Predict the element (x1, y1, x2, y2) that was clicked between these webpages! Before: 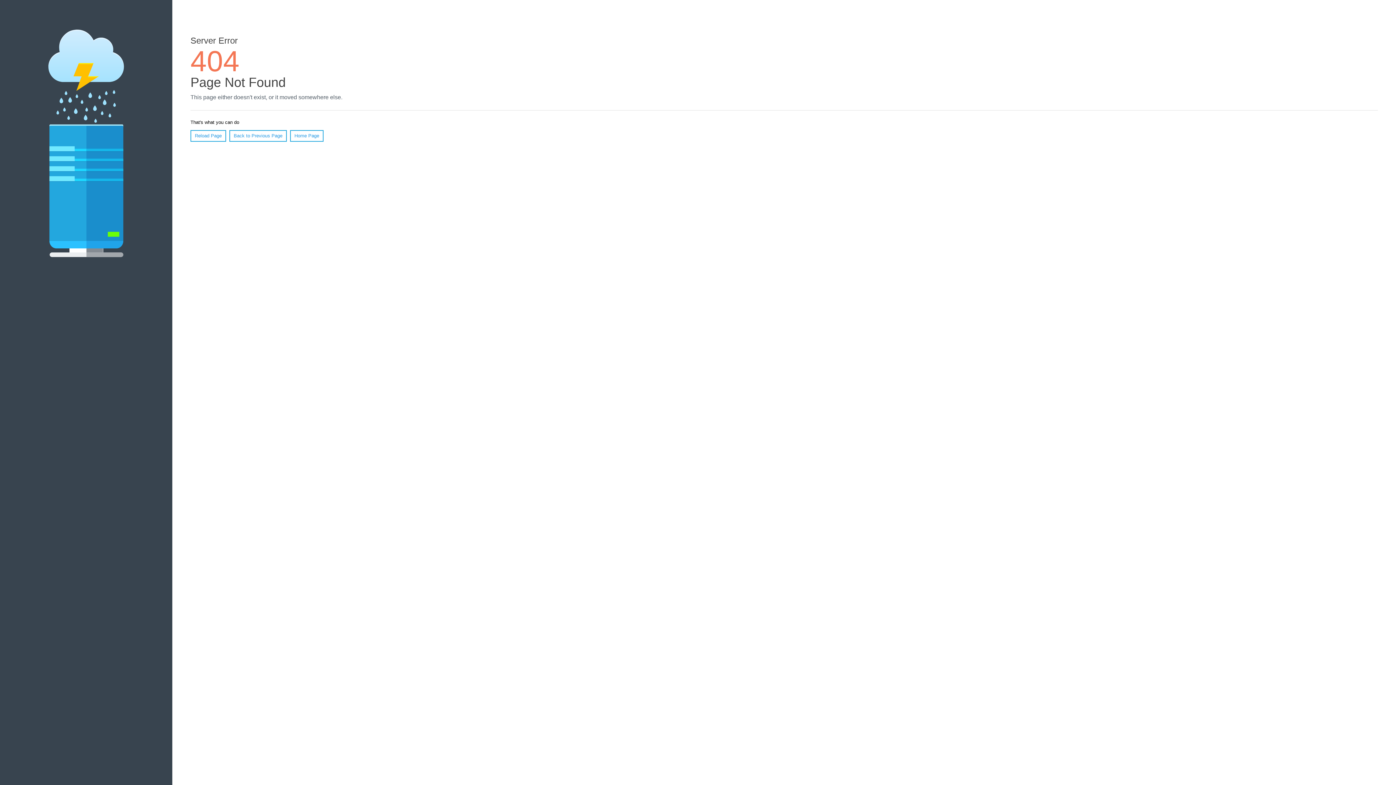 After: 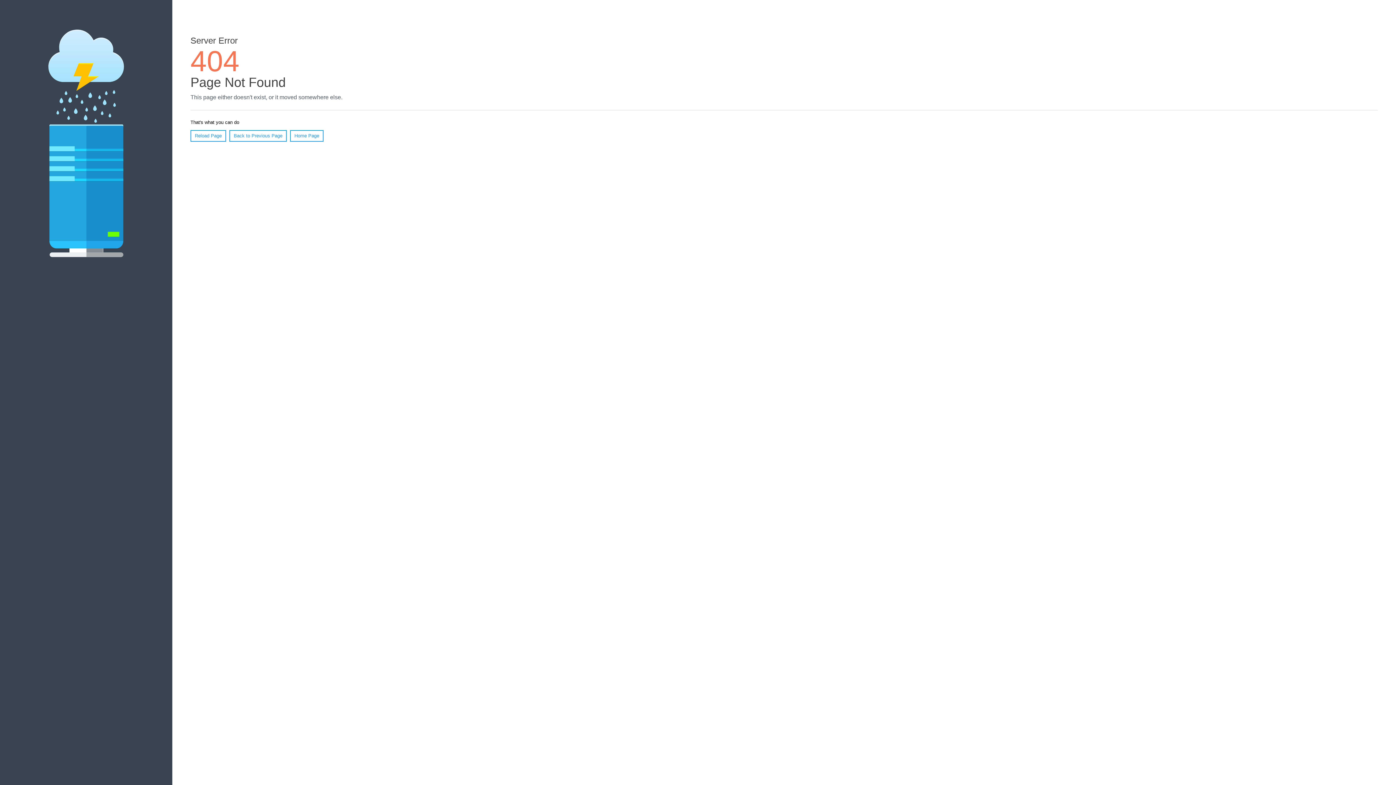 Action: label: Reload Page bbox: (190, 130, 226, 141)